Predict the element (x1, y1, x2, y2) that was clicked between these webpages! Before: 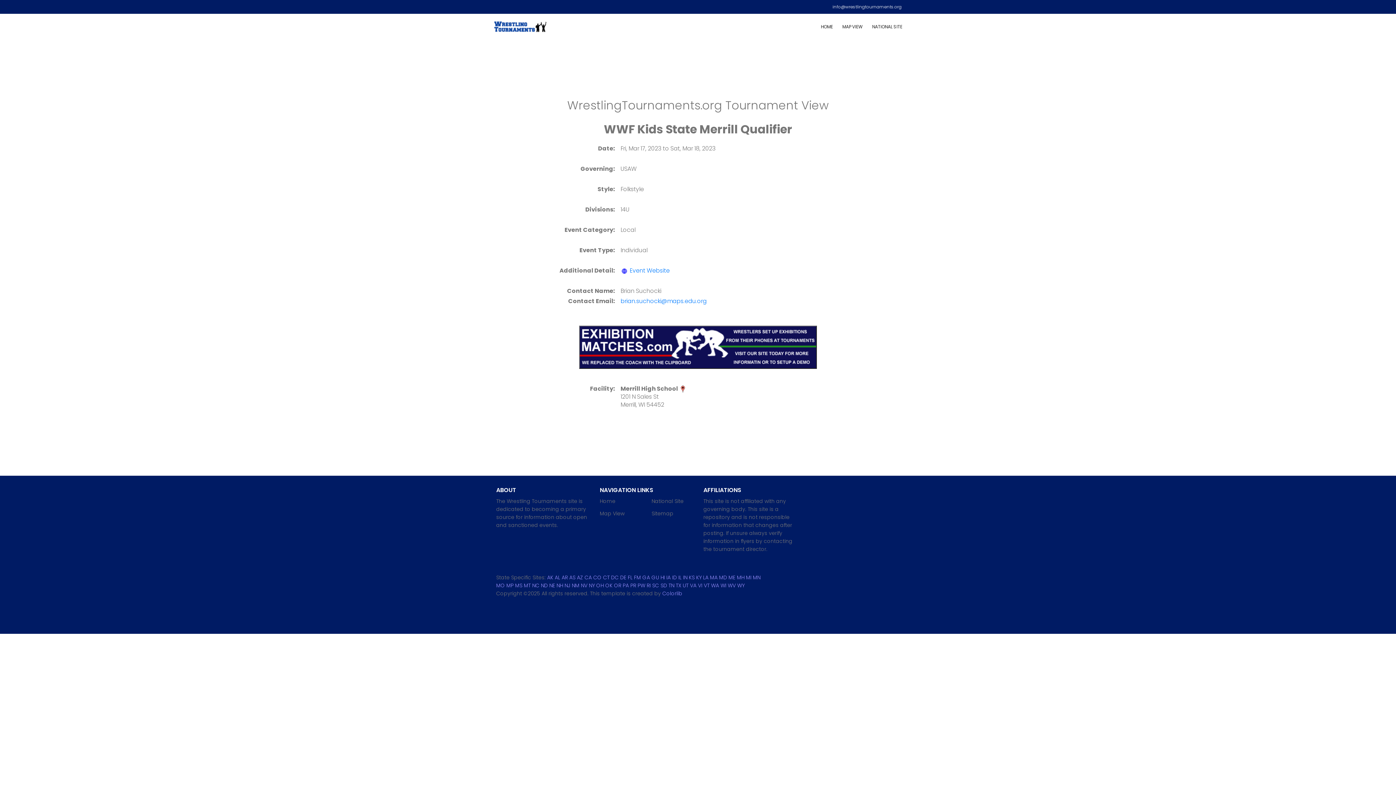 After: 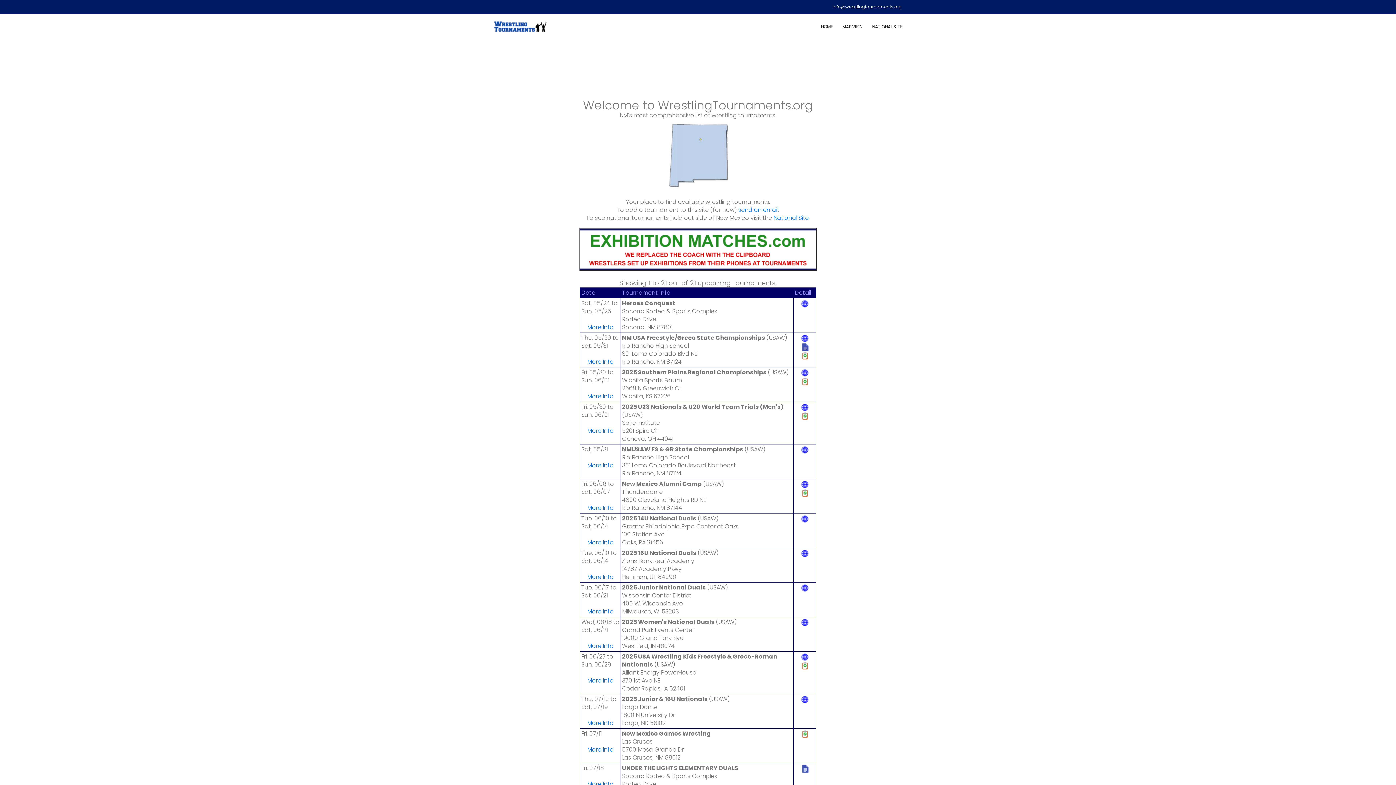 Action: label: NM bbox: (572, 582, 579, 589)